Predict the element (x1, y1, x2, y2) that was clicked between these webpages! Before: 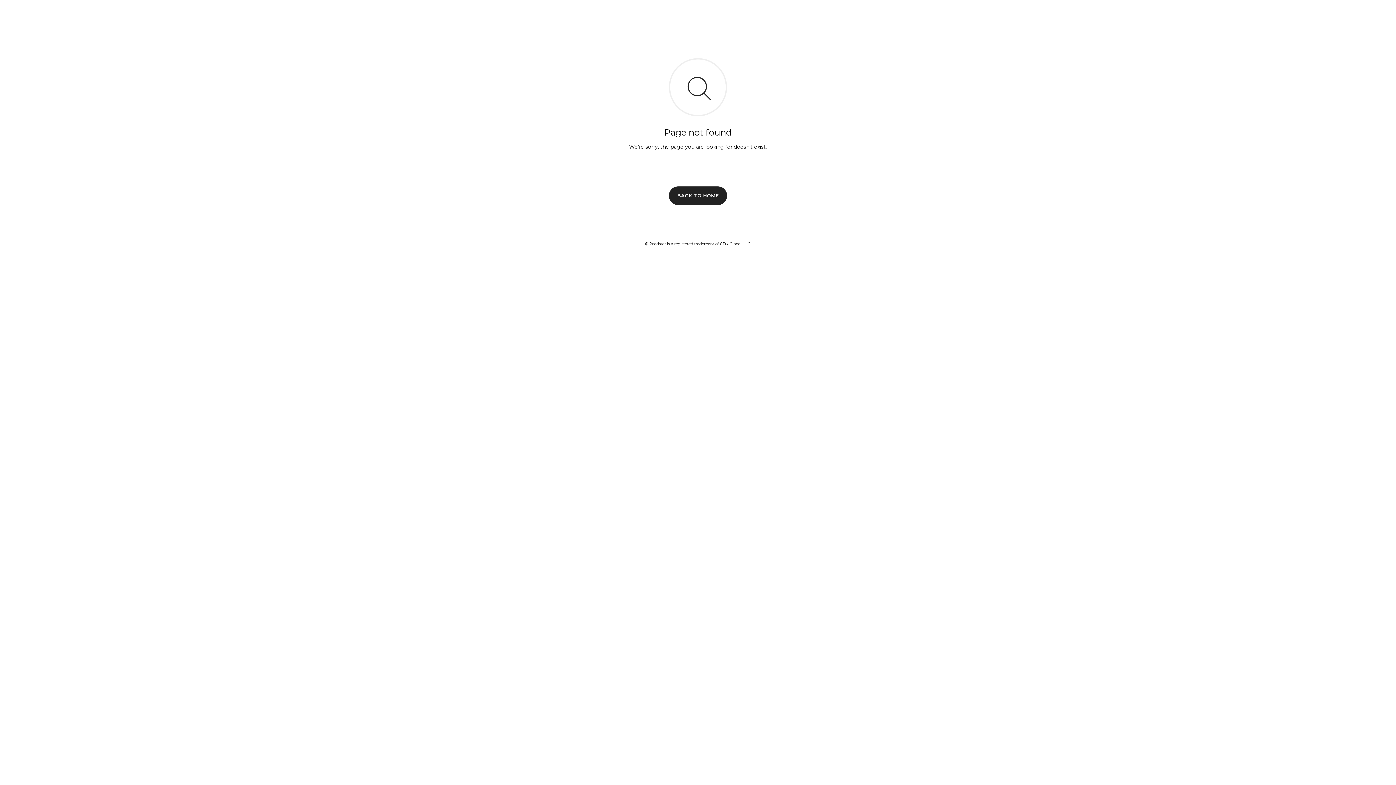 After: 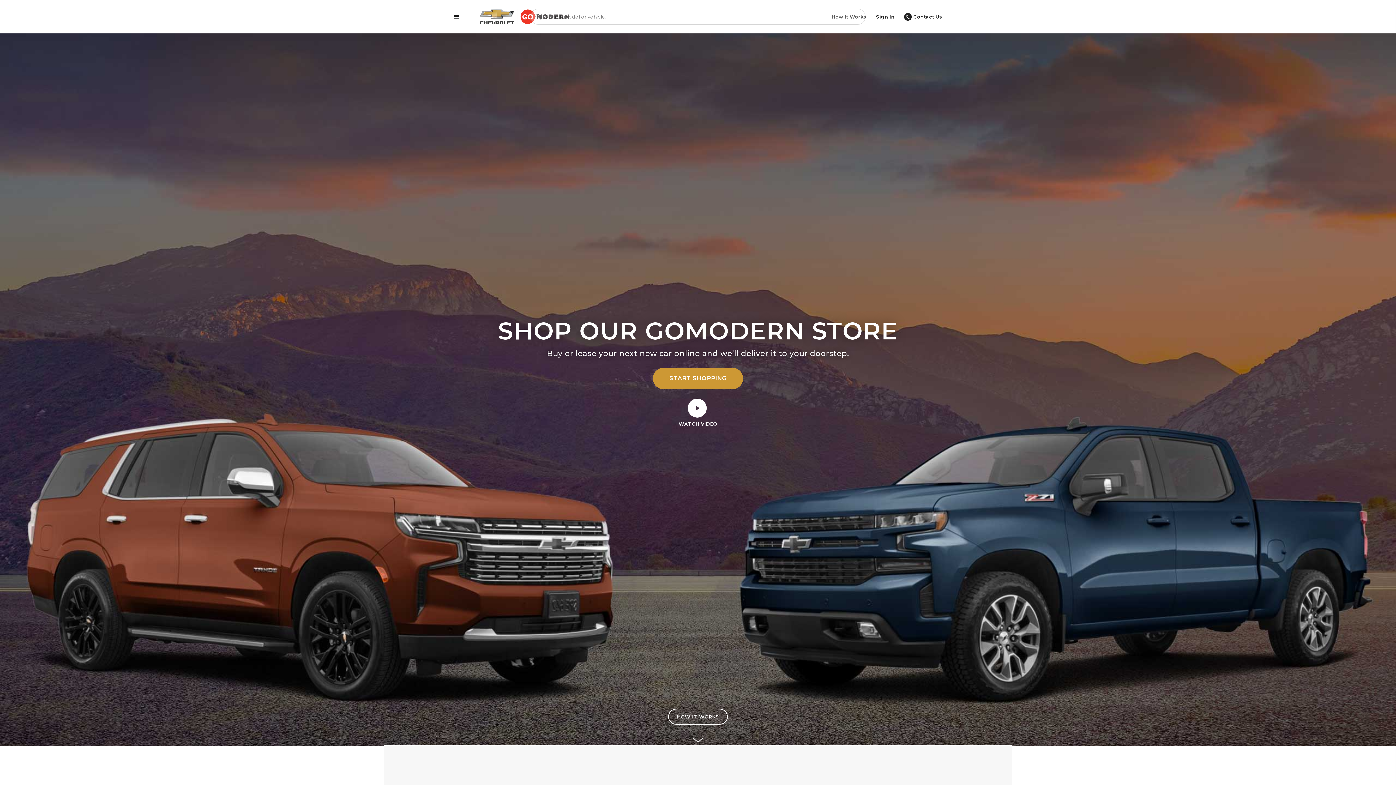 Action: bbox: (669, 186, 727, 204) label: BACK TO HOME